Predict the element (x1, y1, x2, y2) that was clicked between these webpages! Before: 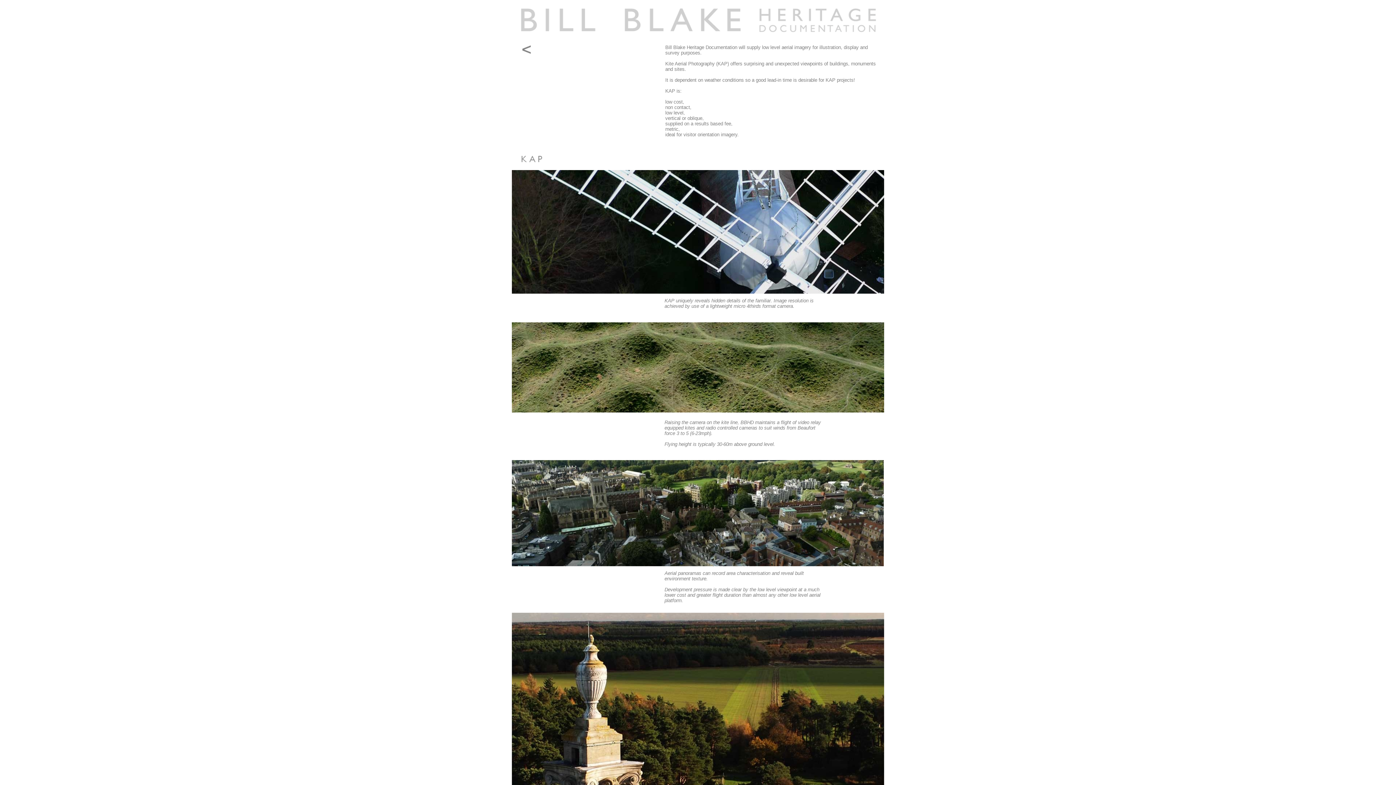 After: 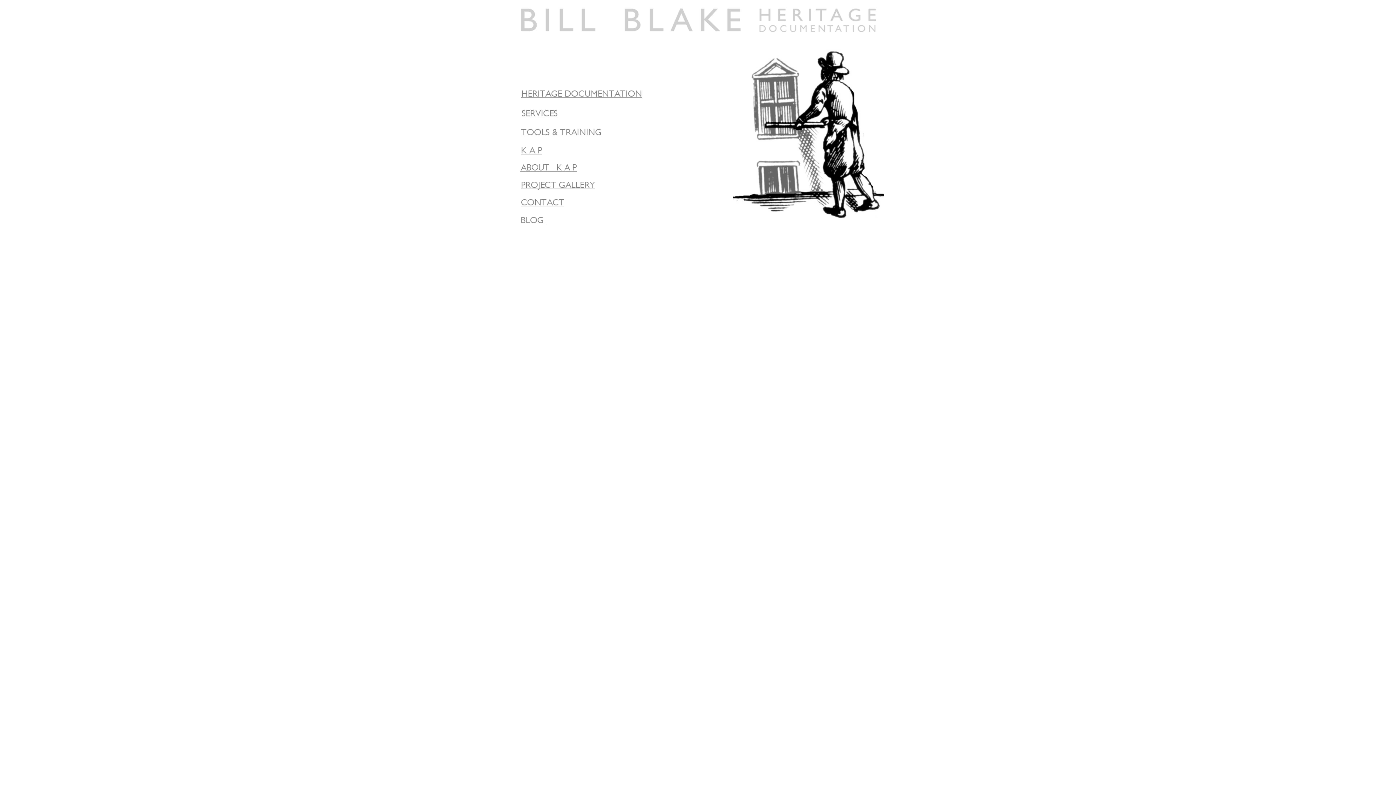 Action: bbox: (521, 52, 531, 58)